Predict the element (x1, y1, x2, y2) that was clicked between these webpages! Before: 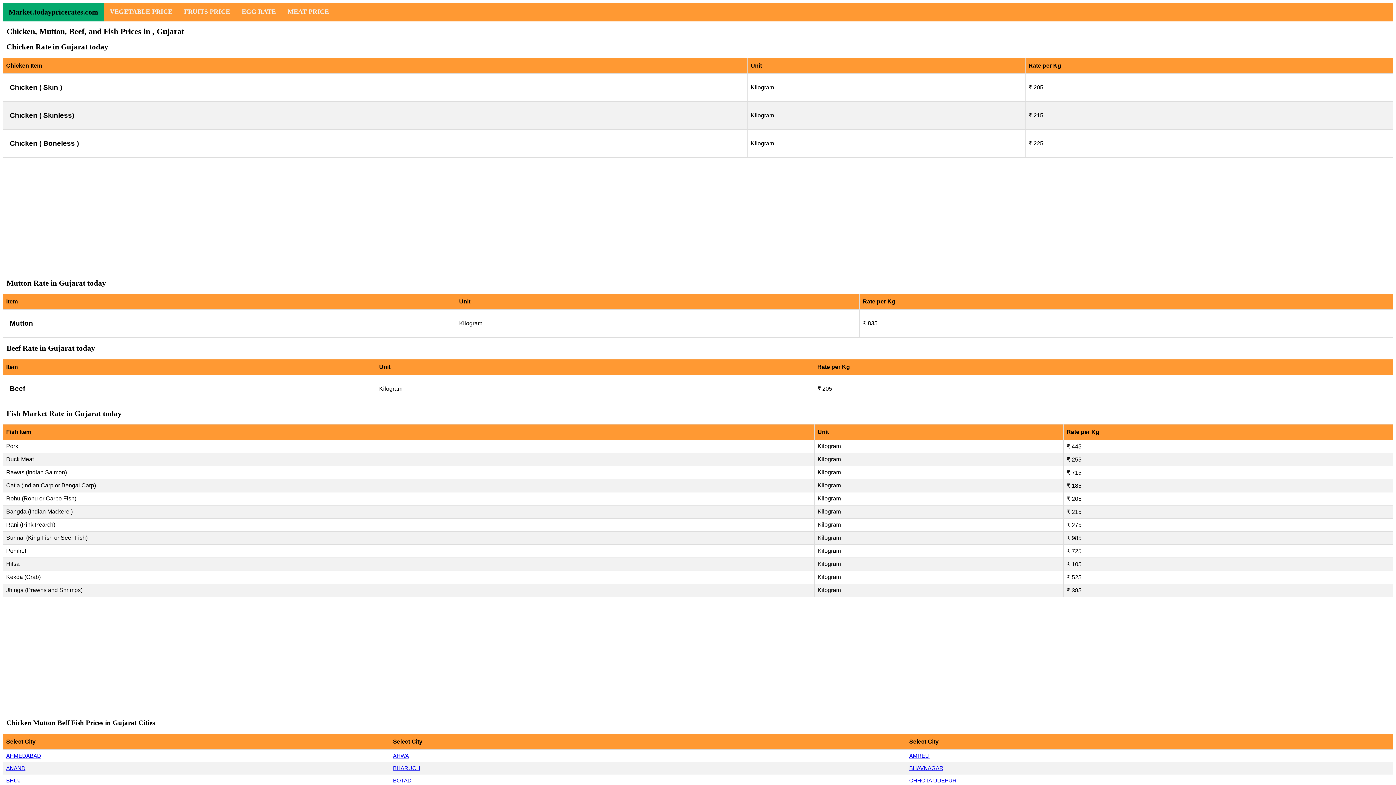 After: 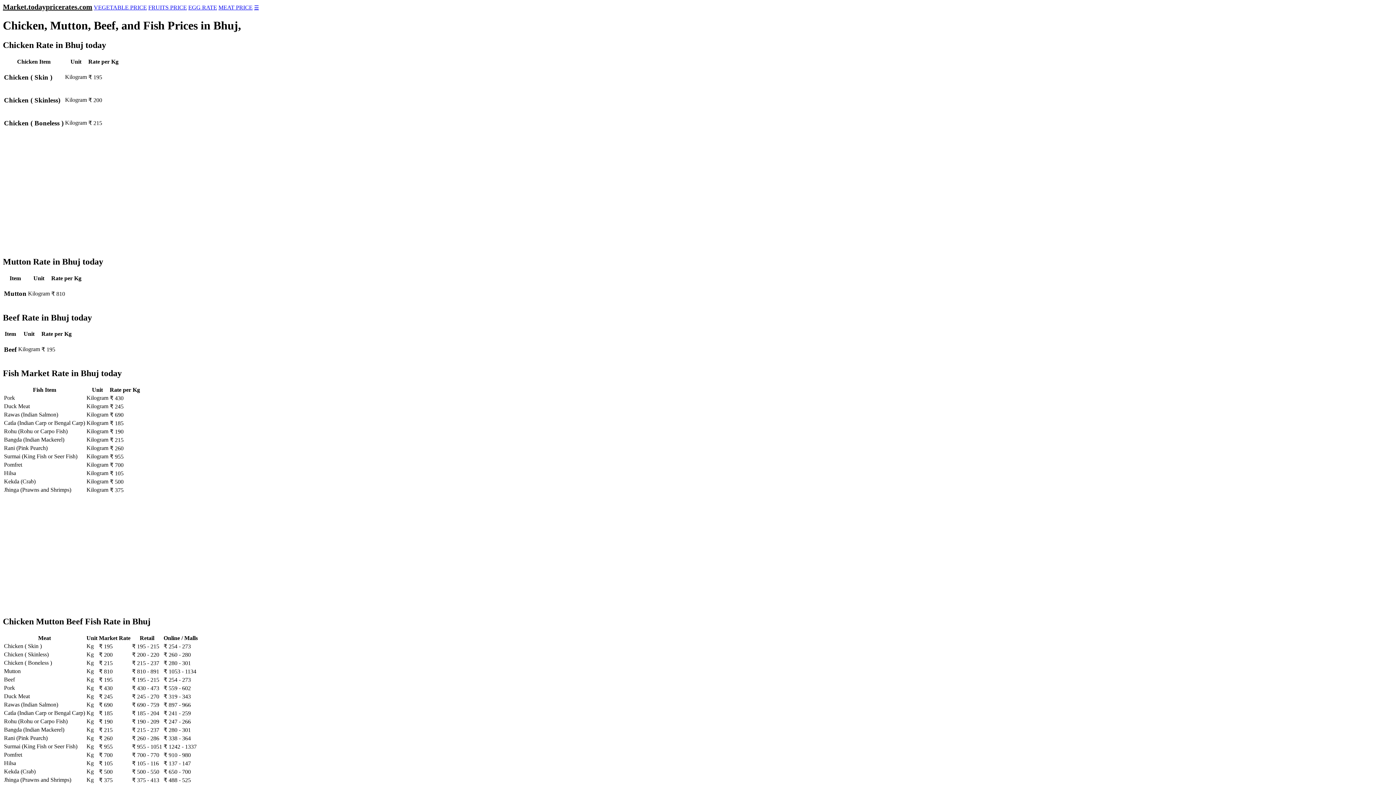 Action: label: BHUJ bbox: (6, 777, 20, 784)